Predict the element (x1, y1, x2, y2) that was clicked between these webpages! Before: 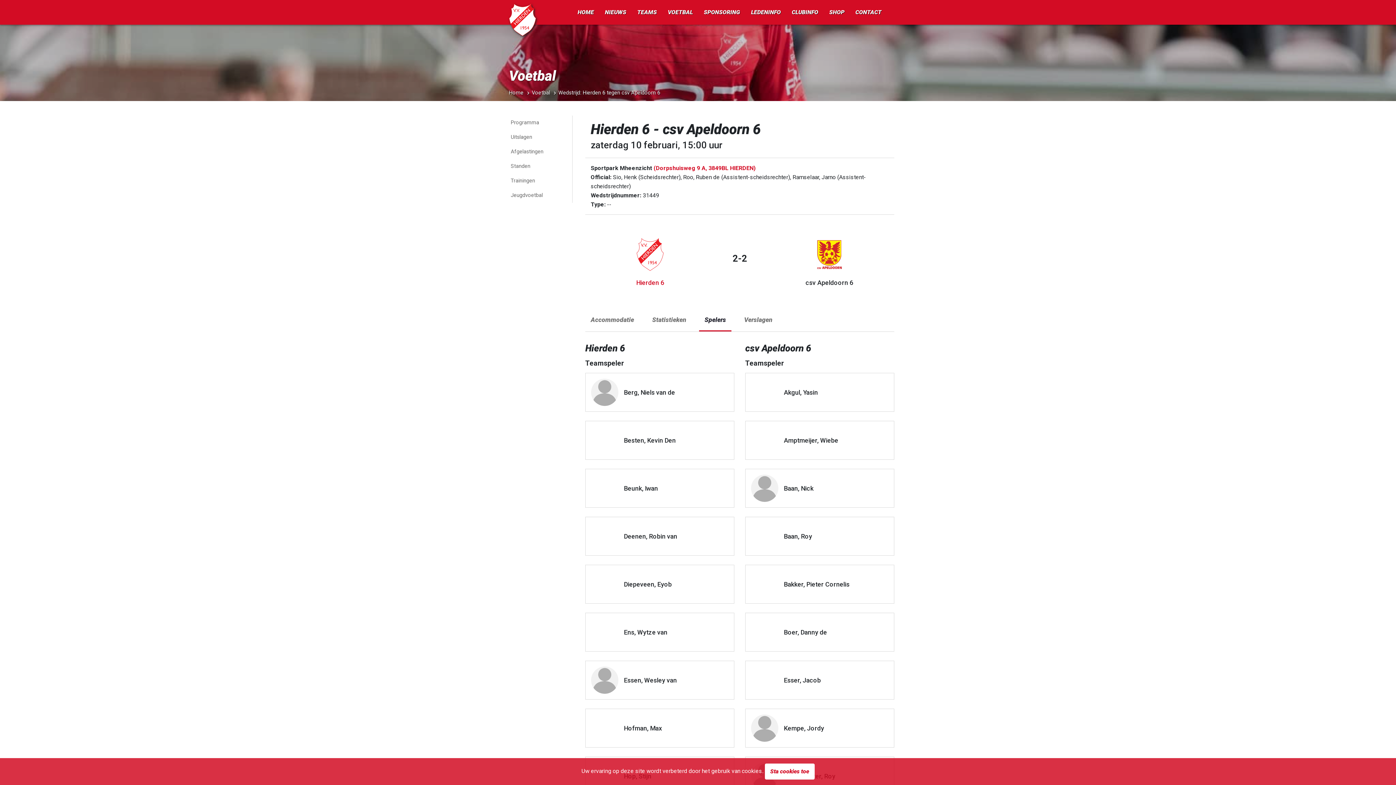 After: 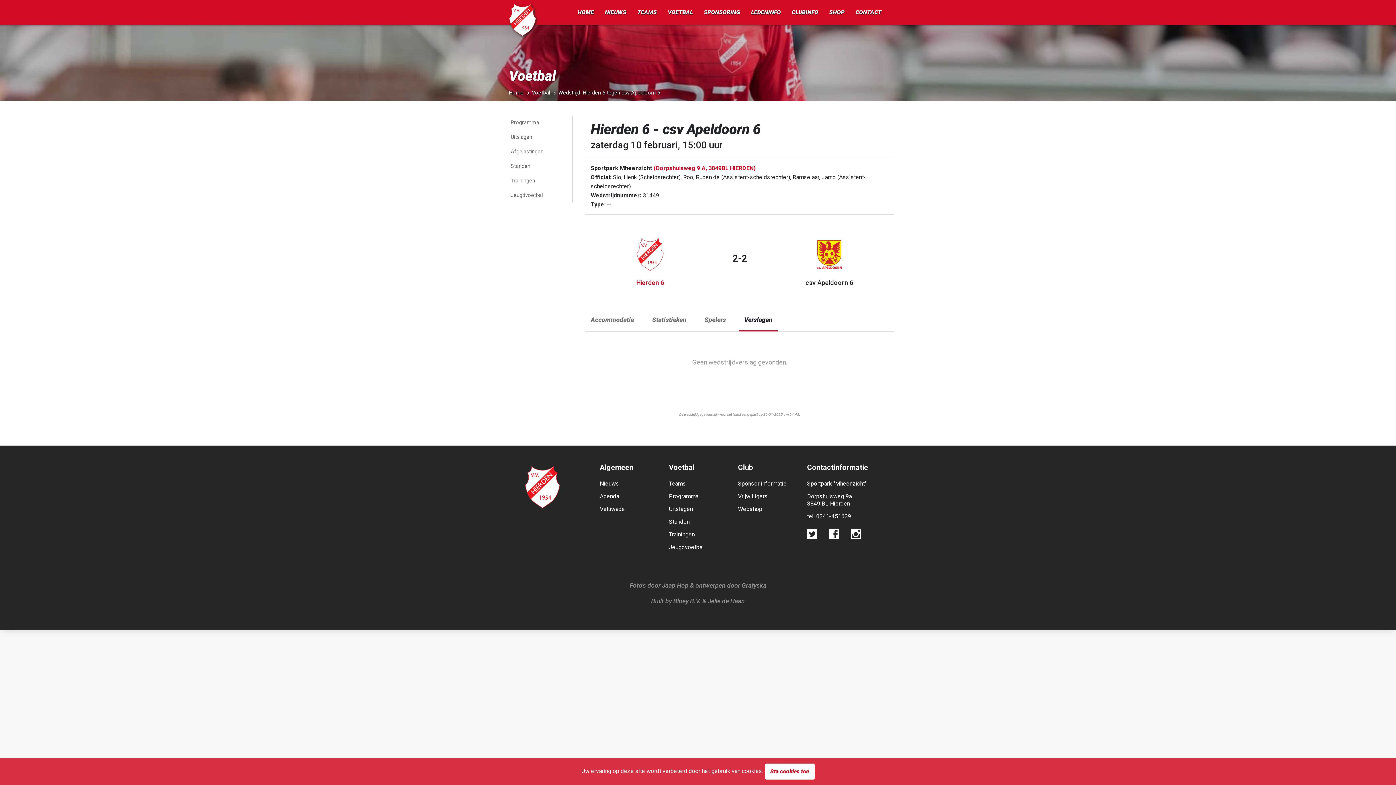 Action: bbox: (738, 309, 778, 332) label: Verslagen